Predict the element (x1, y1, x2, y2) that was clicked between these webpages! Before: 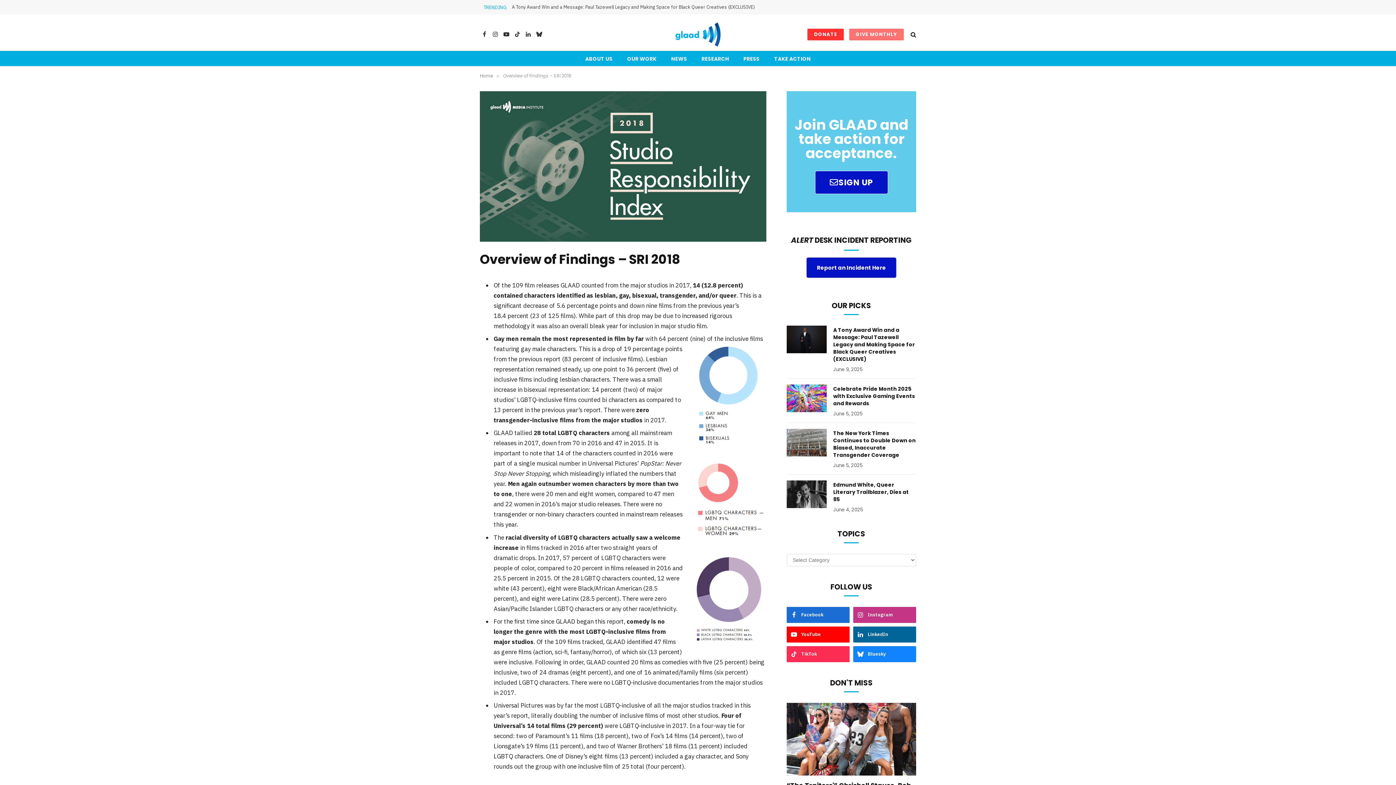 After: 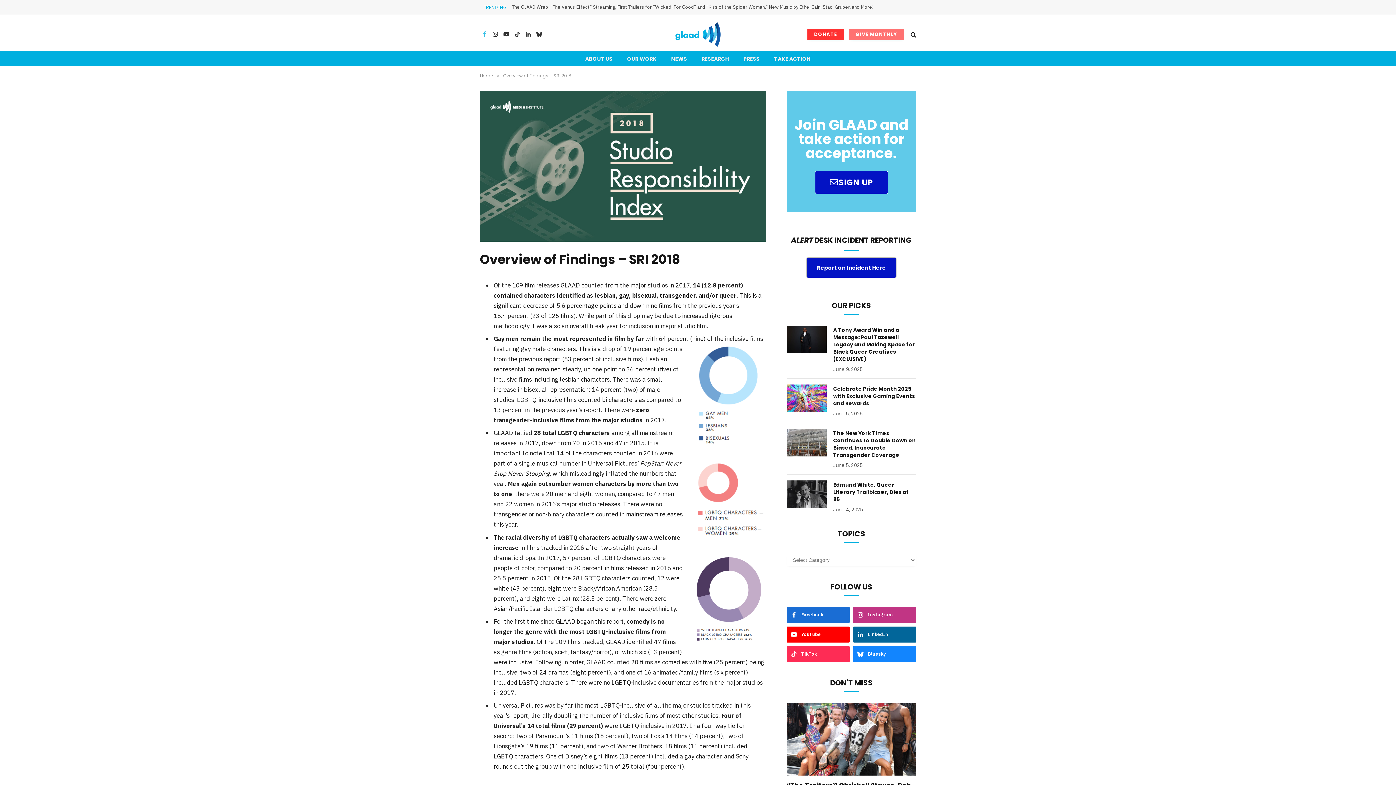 Action: bbox: (480, 26, 489, 42) label: Facebook